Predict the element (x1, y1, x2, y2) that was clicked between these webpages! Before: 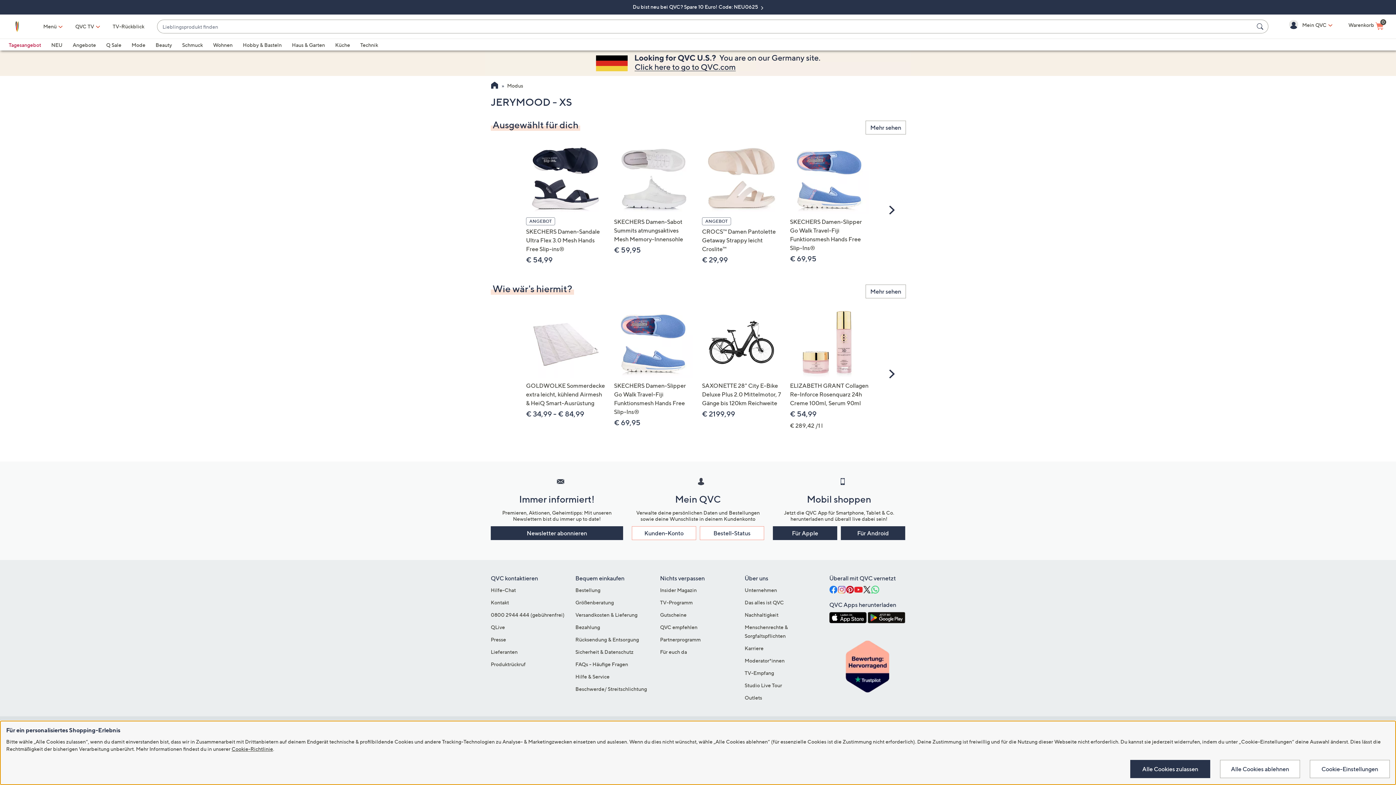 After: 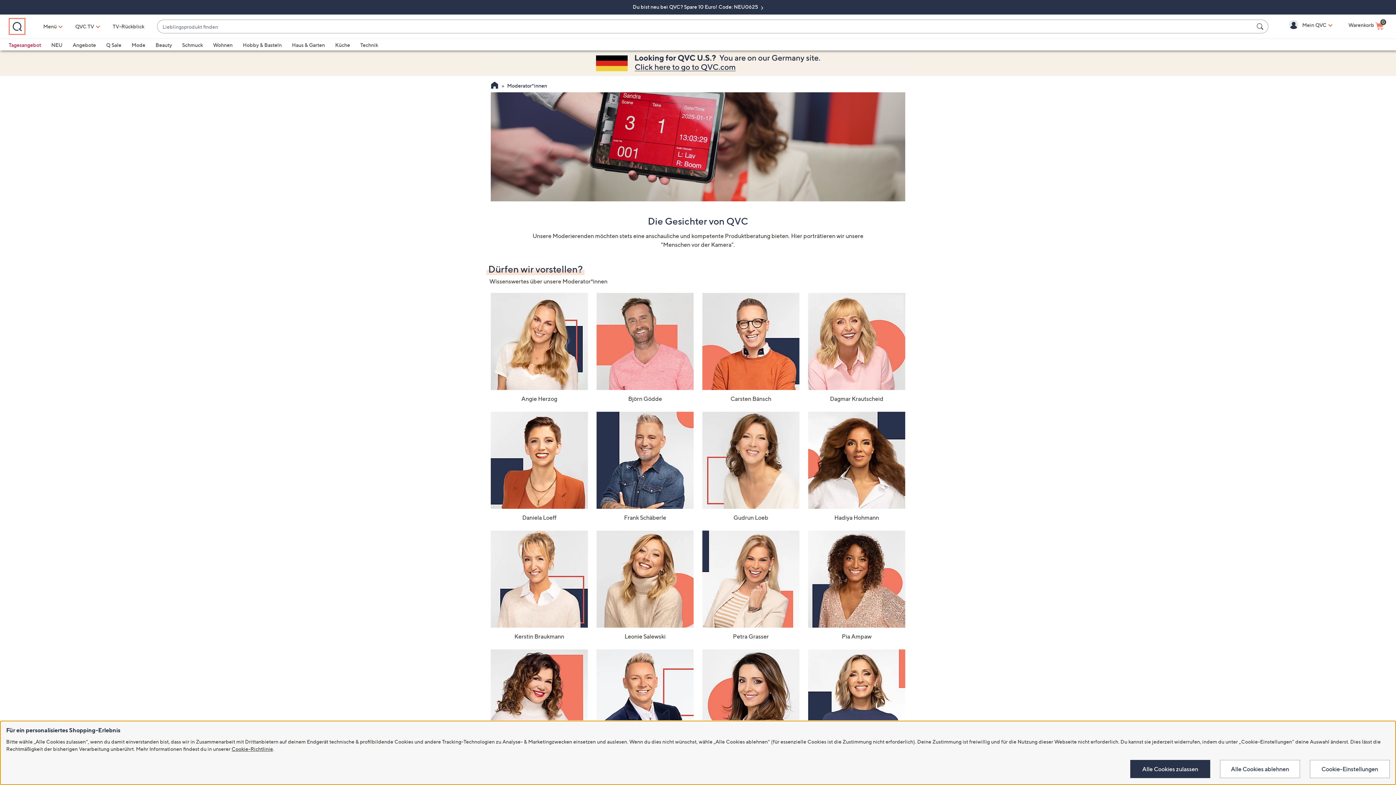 Action: label: Moderator*innen bbox: (744, 657, 784, 664)